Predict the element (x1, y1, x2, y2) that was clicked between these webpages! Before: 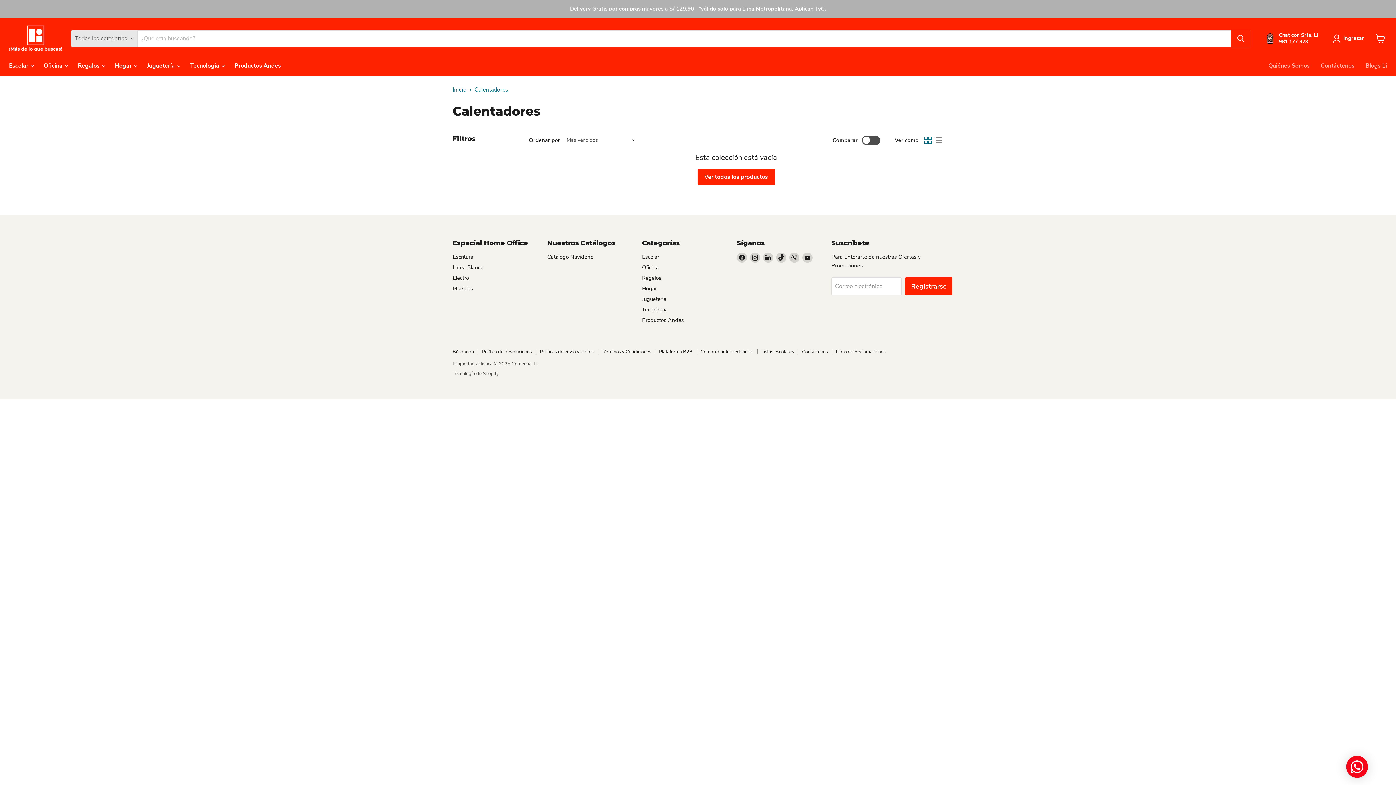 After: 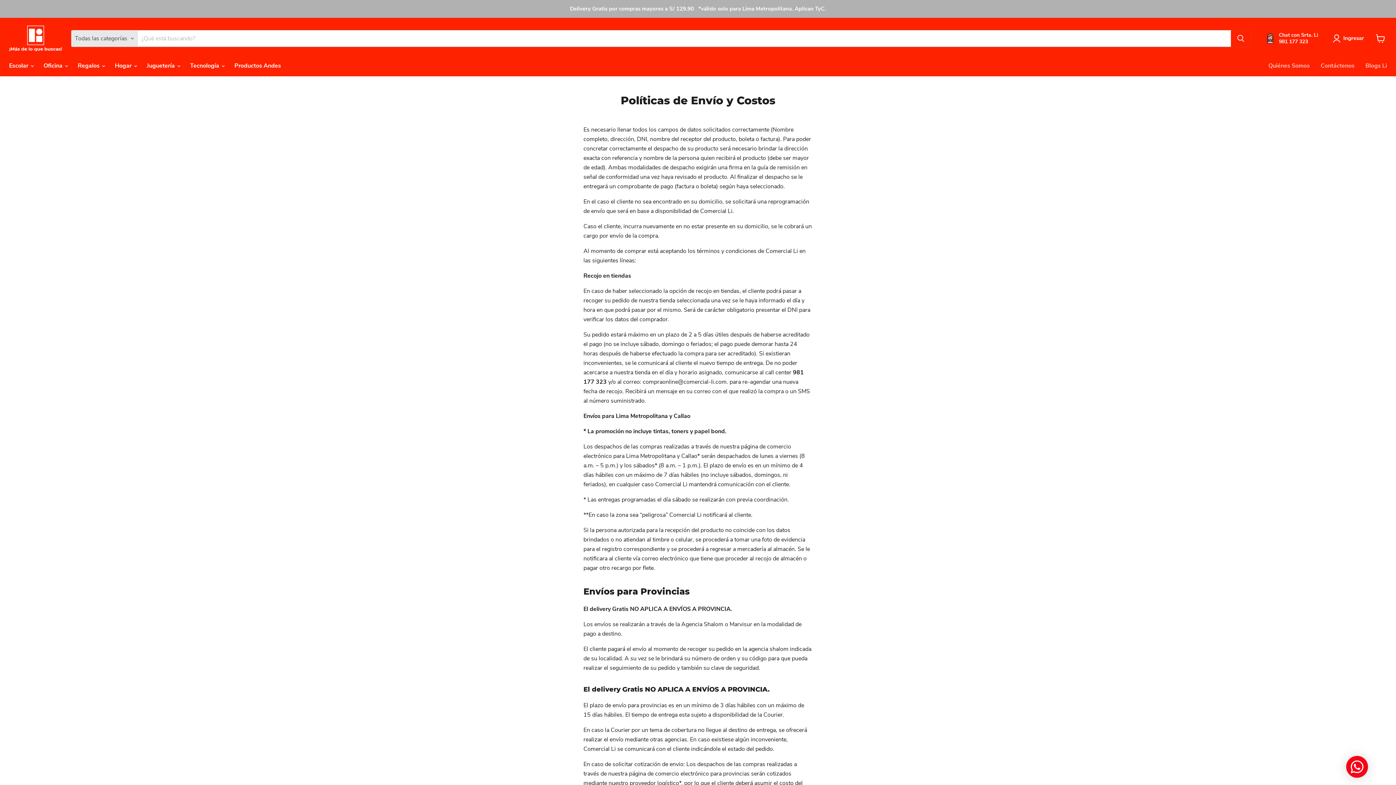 Action: label: Políticas de envío y costos bbox: (540, 348, 593, 355)